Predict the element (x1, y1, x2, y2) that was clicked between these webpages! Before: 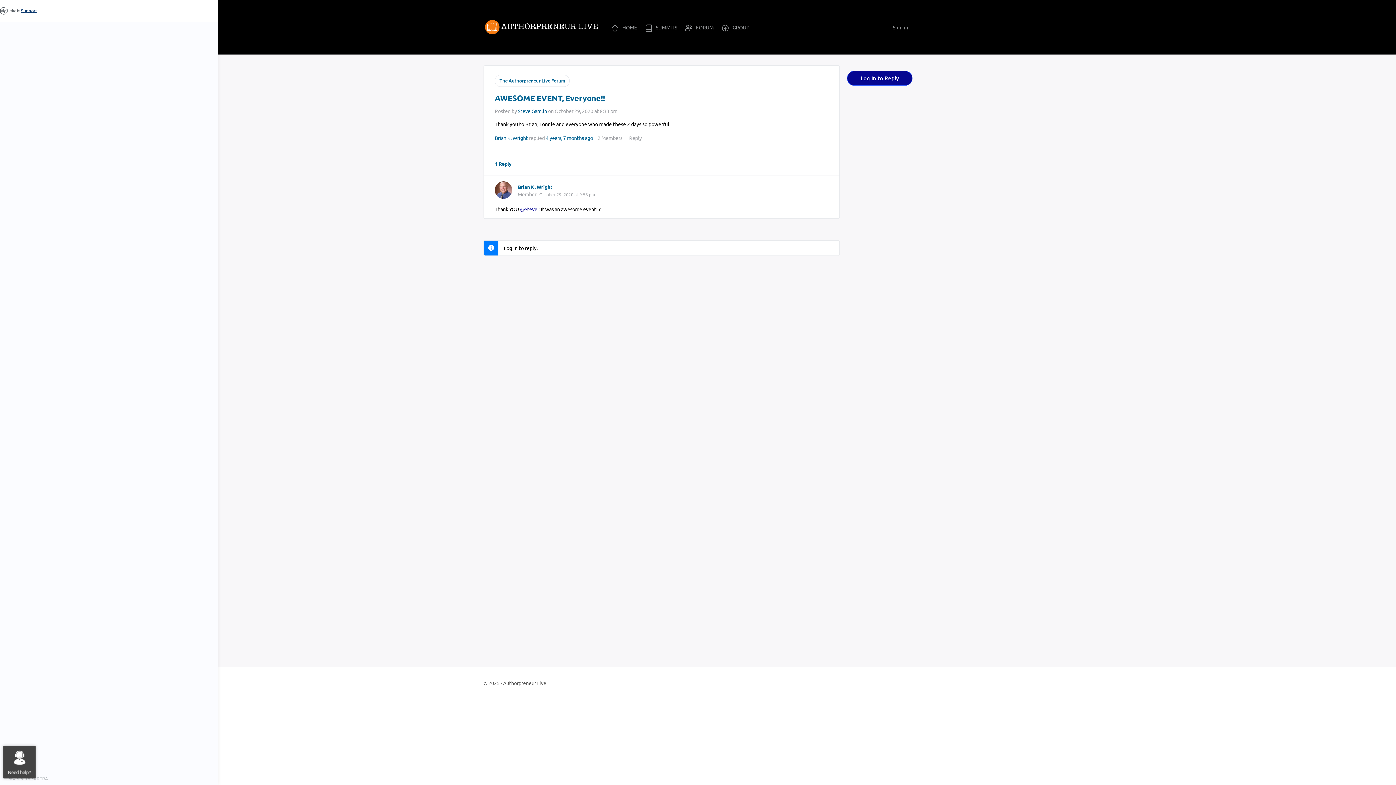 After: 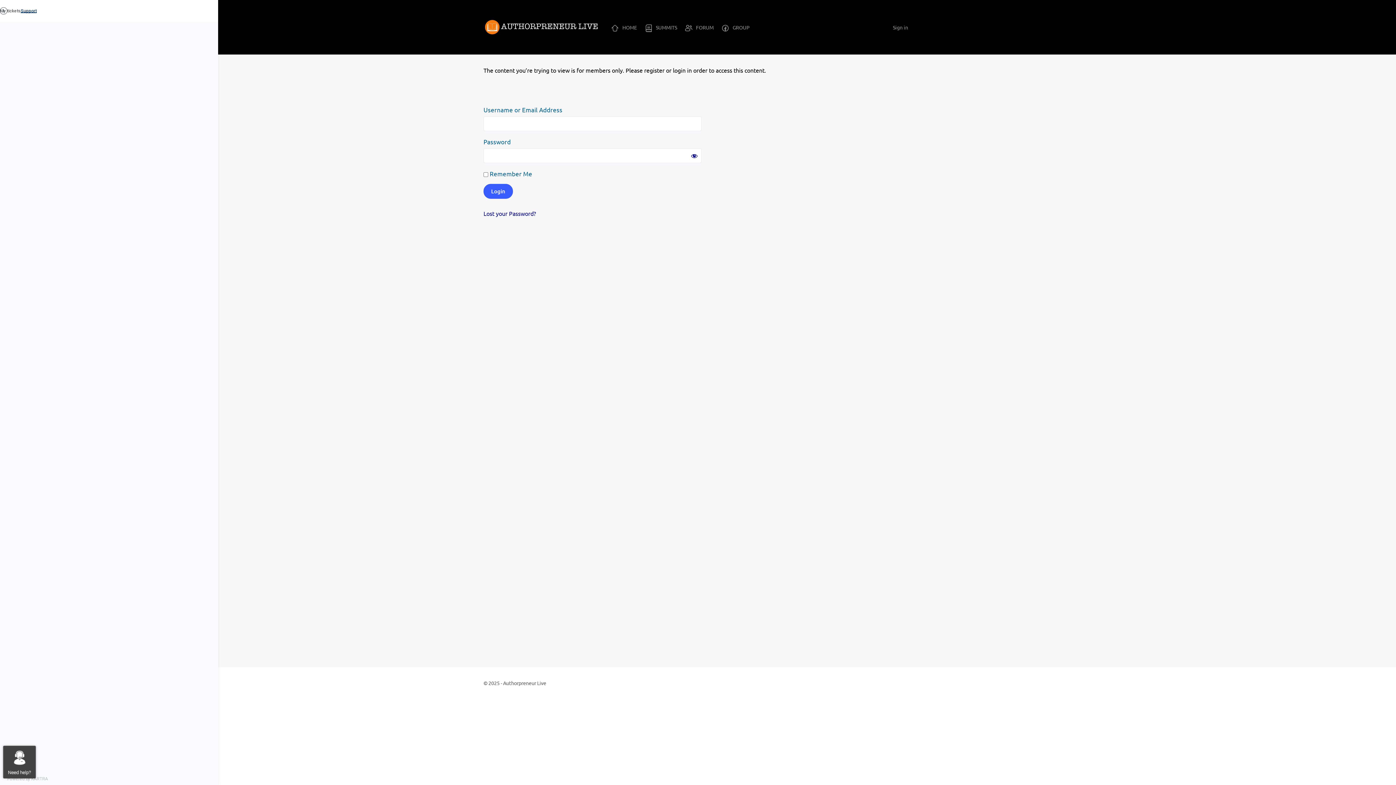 Action: bbox: (494, 181, 512, 198)